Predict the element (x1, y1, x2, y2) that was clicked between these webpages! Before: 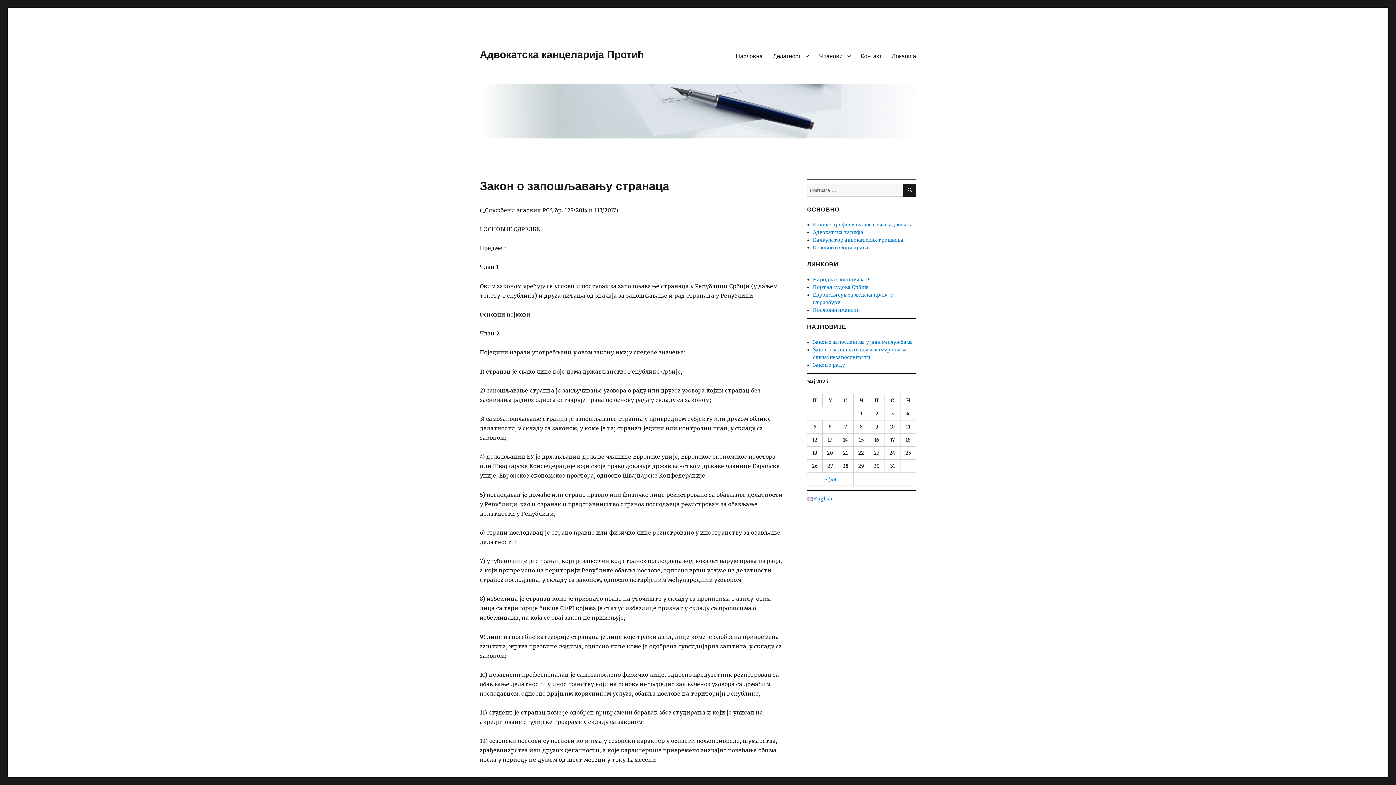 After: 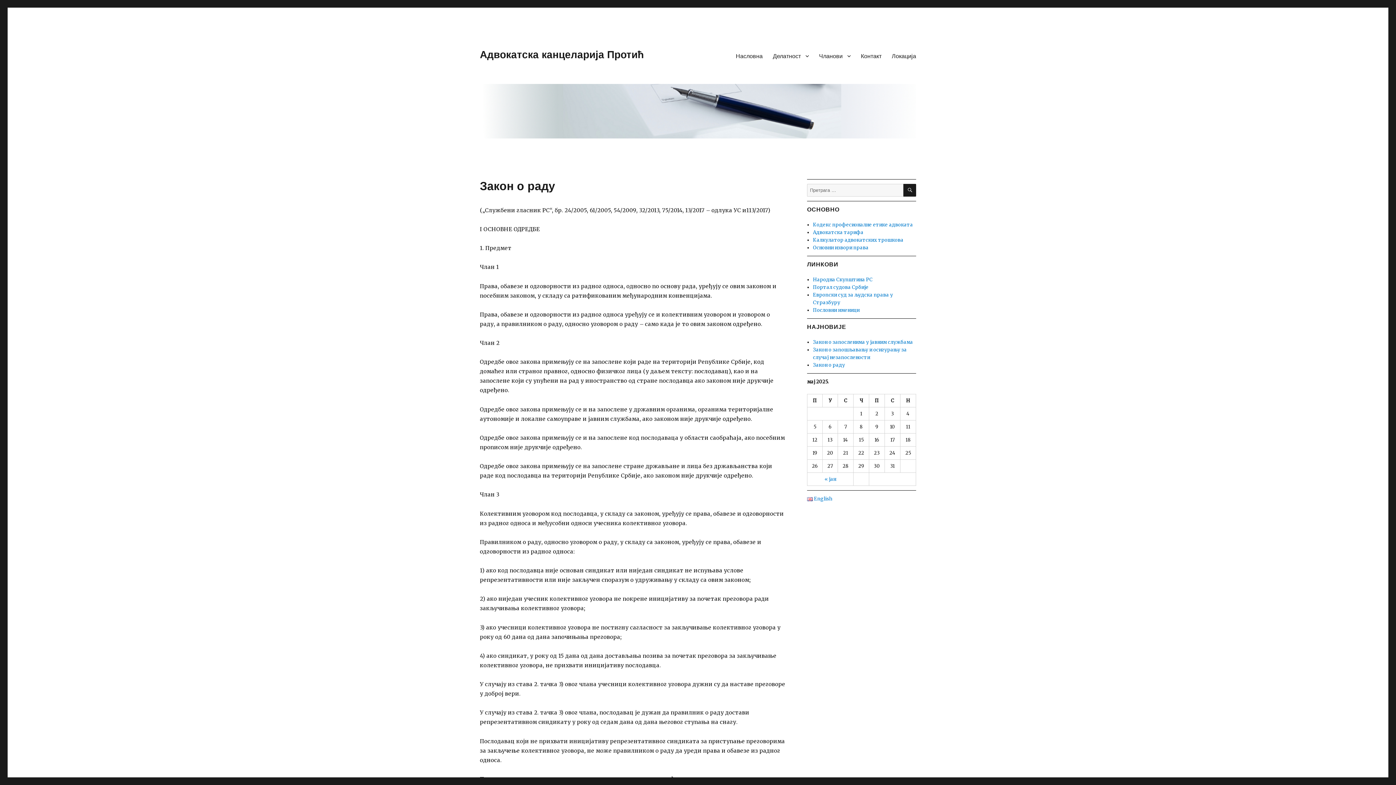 Action: label: Закон о раду bbox: (813, 362, 845, 368)